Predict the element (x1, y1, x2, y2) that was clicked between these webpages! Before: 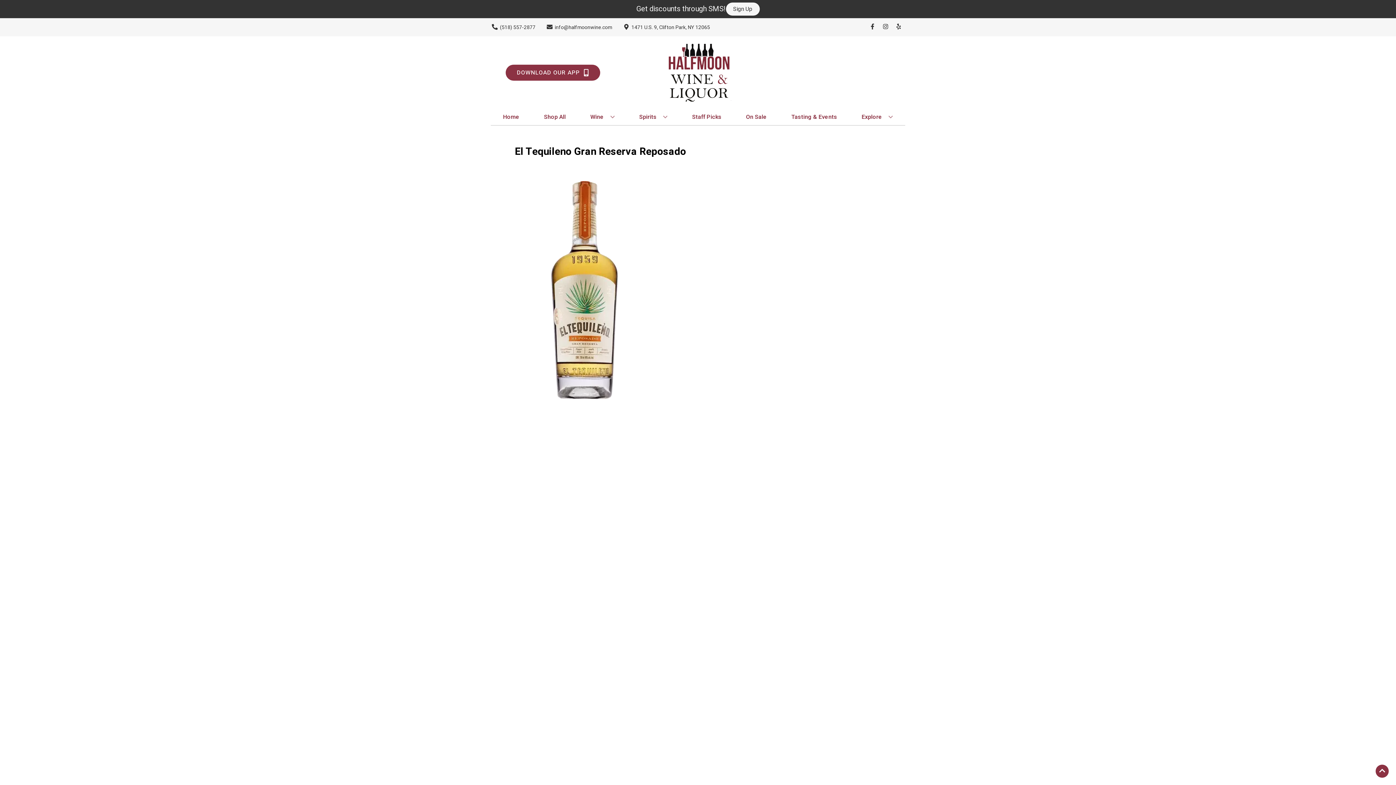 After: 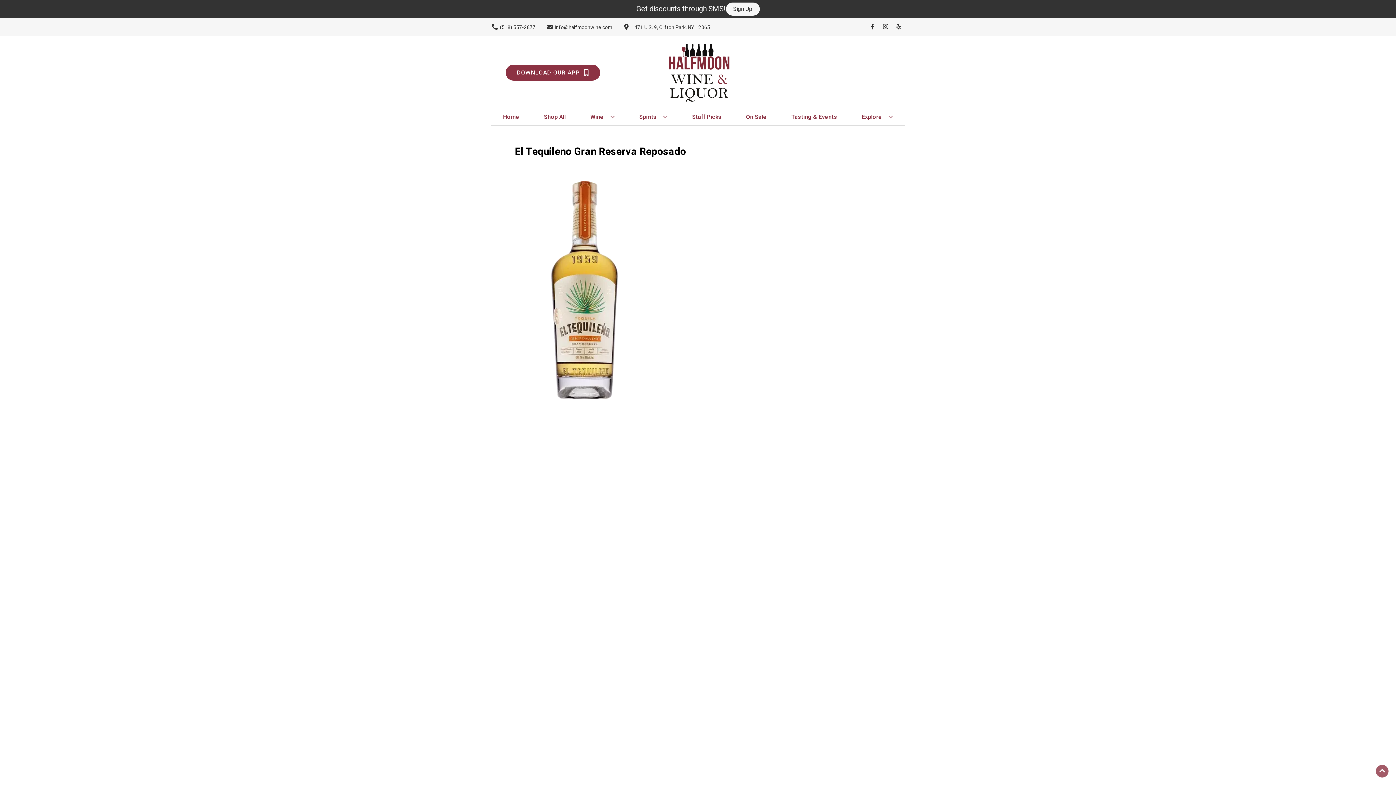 Action: bbox: (1376, 765, 1389, 778) label: Go to top